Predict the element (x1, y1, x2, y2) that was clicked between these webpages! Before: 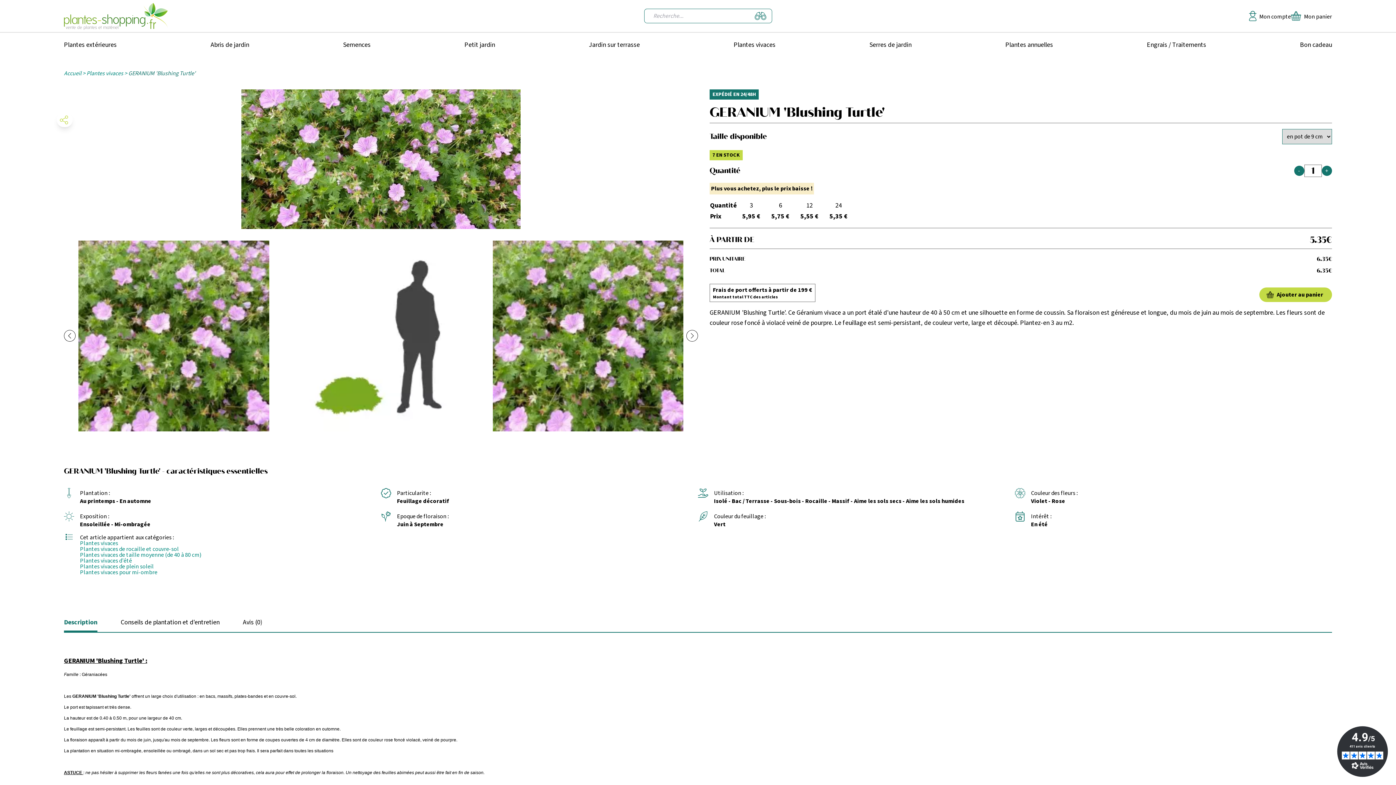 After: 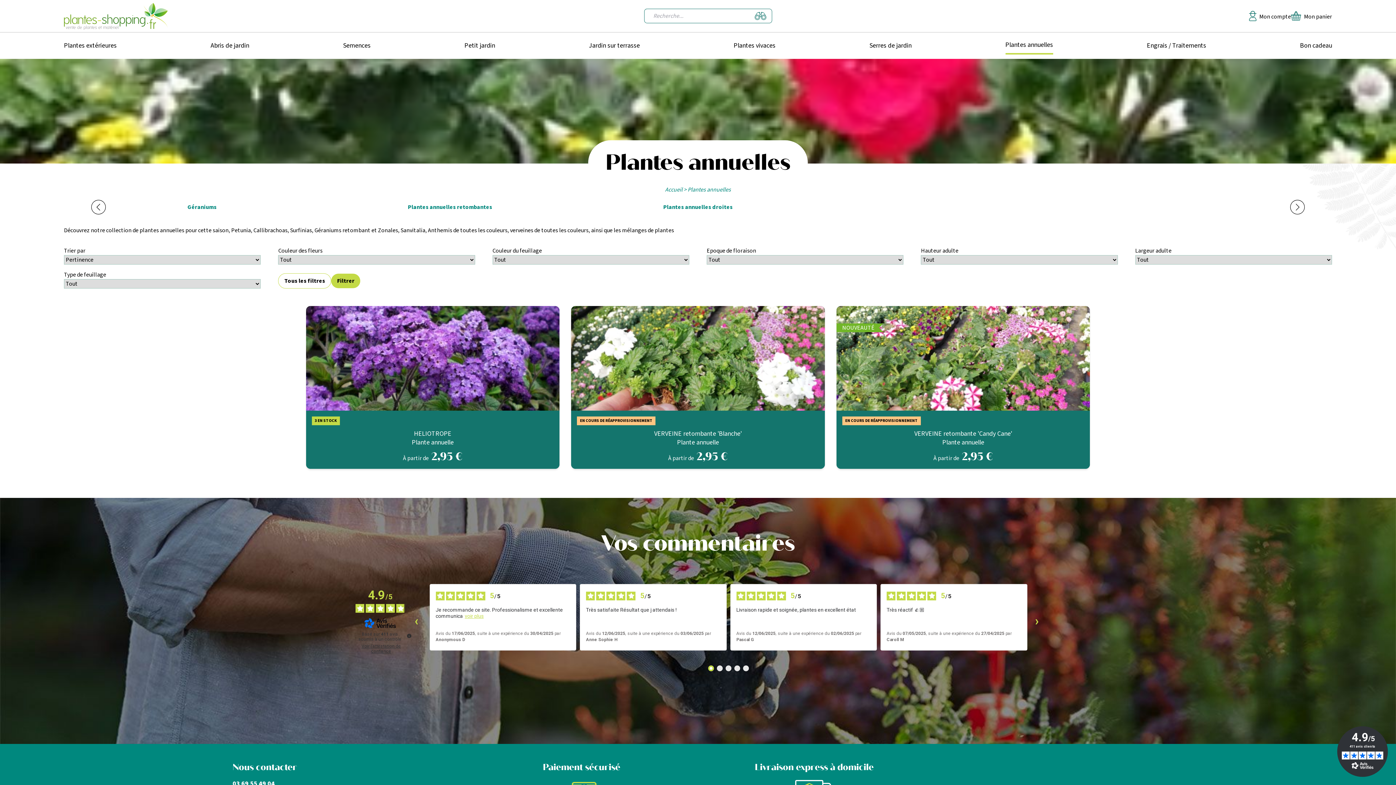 Action: label: Plantes annuelles bbox: (1005, 37, 1053, 53)